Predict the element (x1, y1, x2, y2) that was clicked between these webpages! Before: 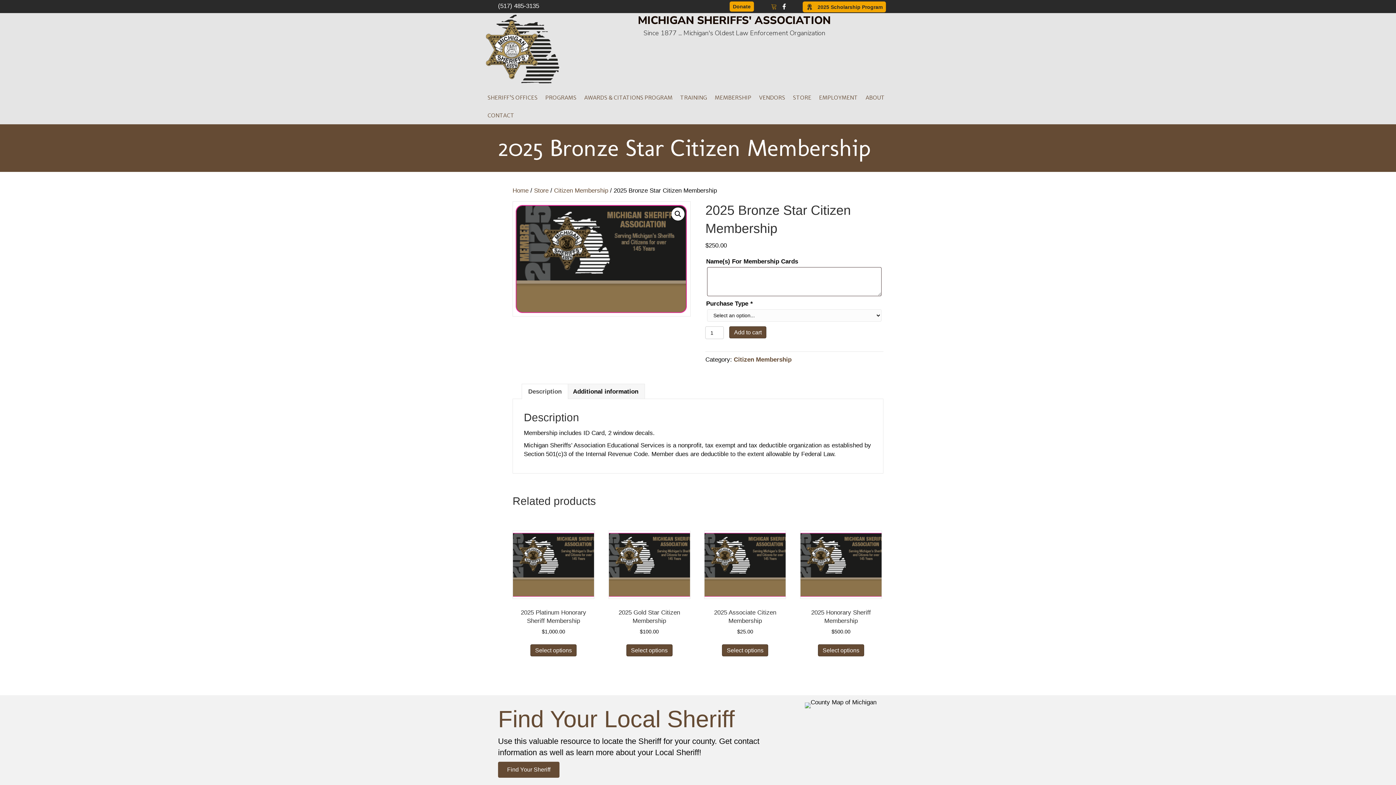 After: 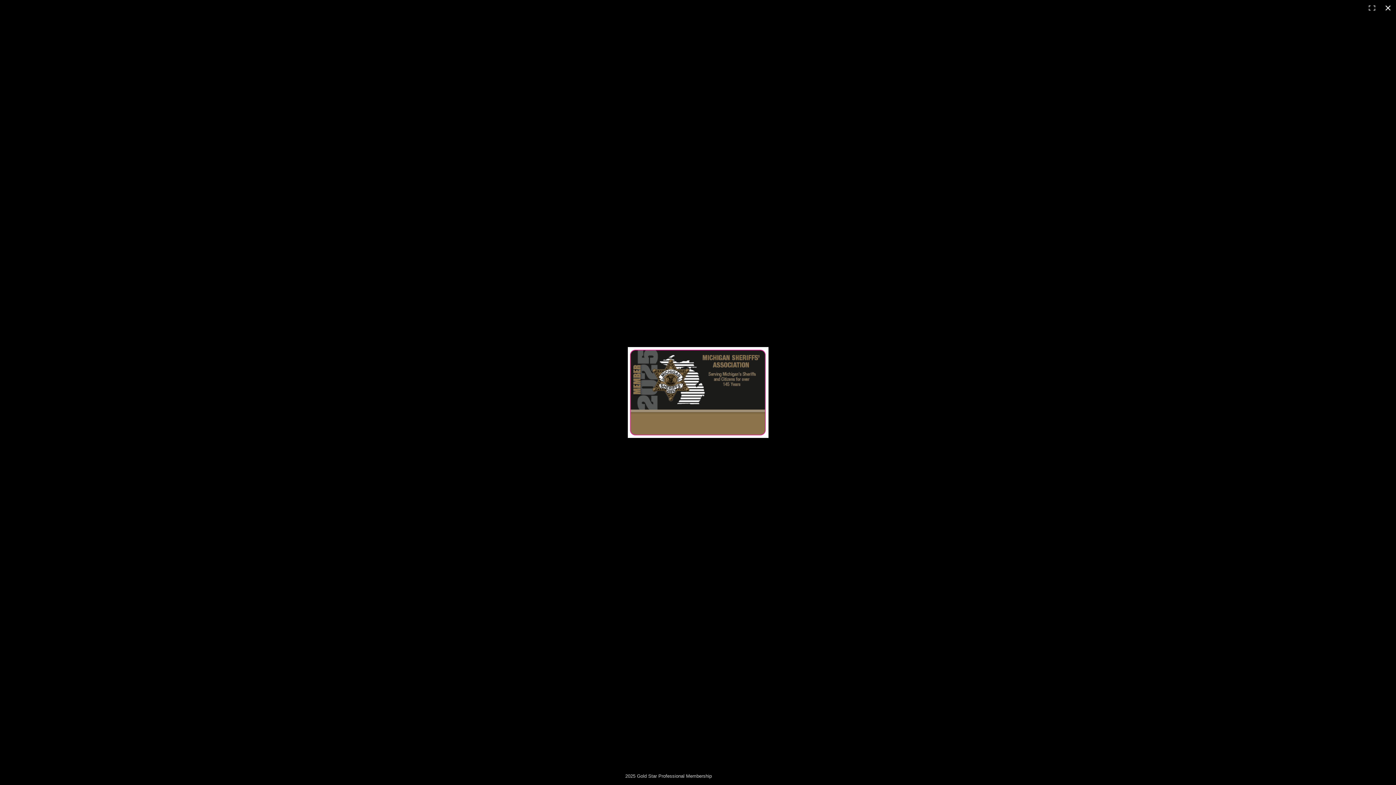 Action: bbox: (512, 201, 690, 316)